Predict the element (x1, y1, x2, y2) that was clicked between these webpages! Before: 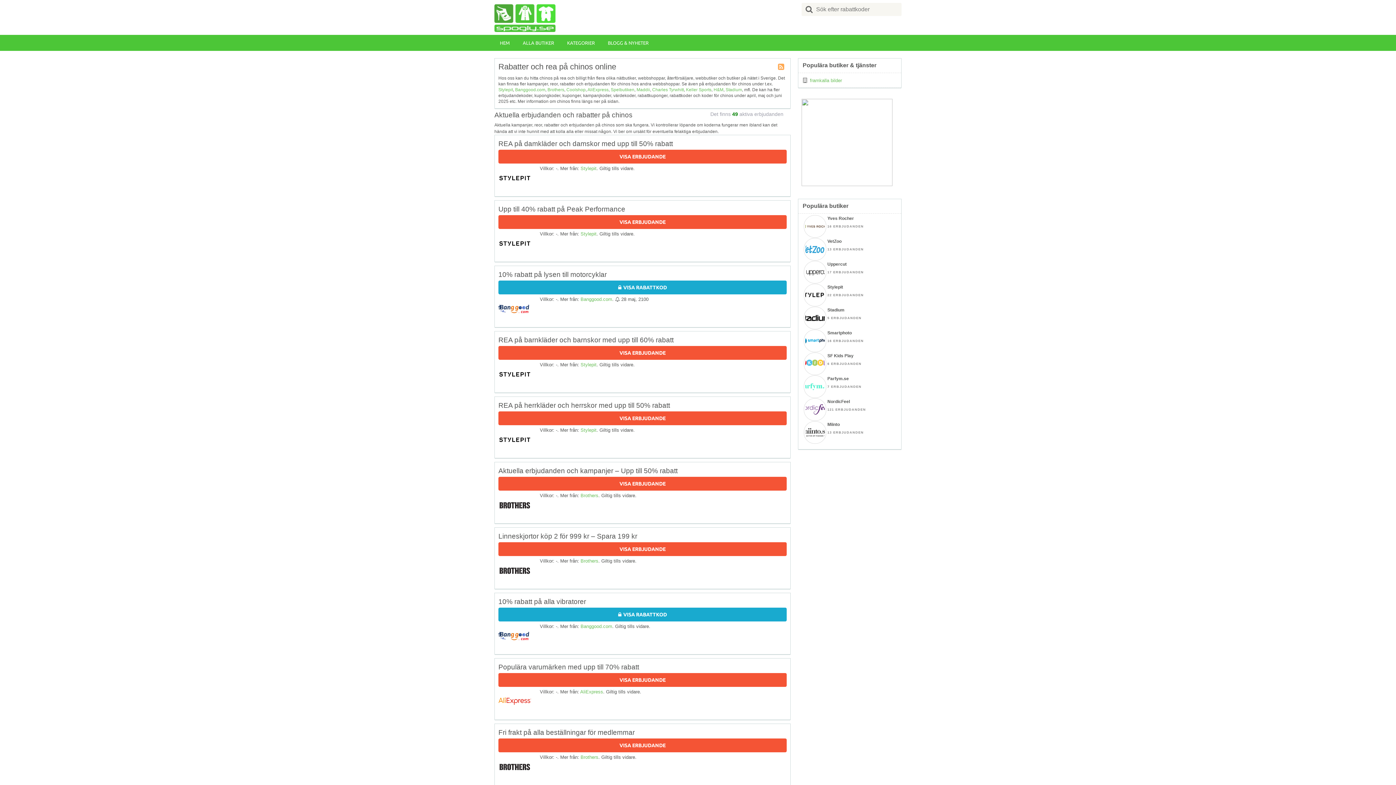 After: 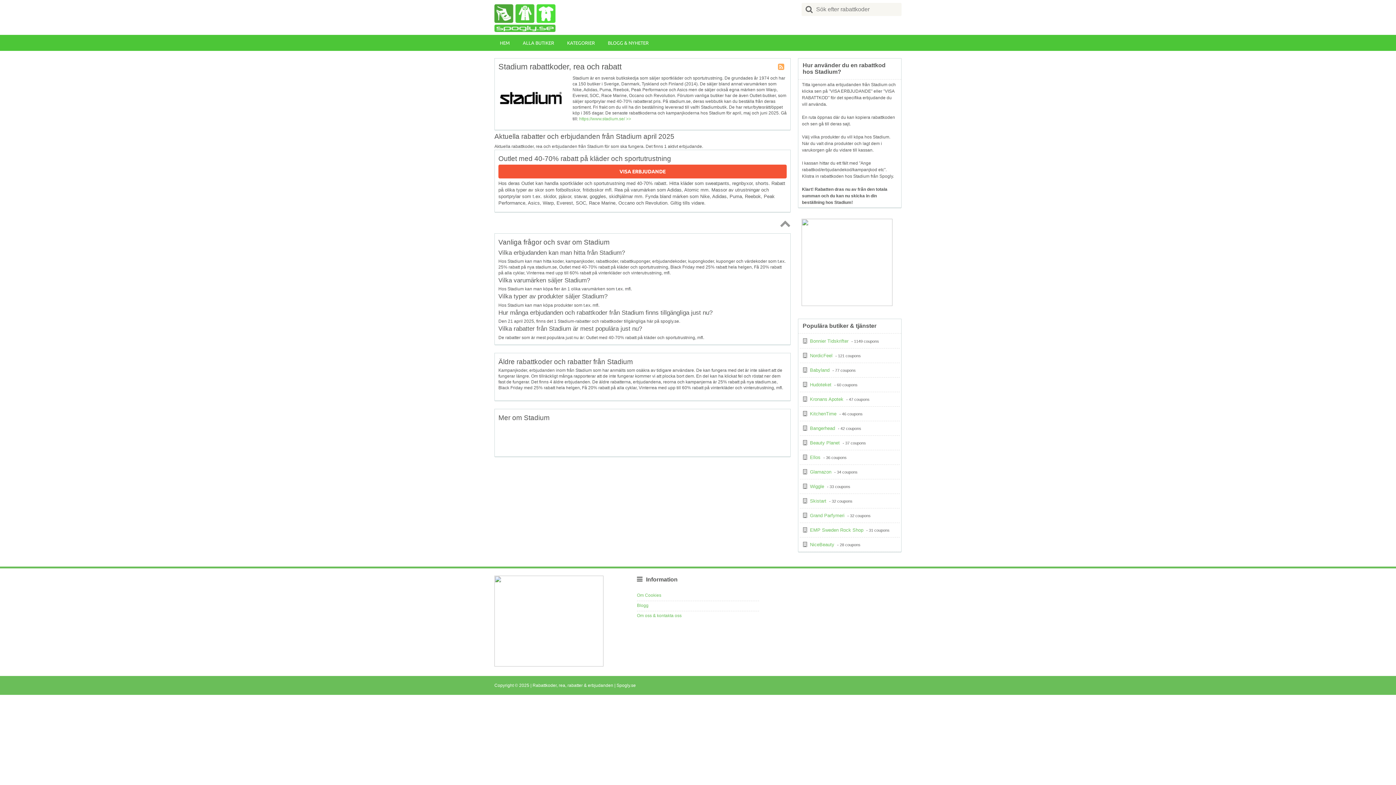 Action: label: Stadium bbox: (725, 87, 742, 92)